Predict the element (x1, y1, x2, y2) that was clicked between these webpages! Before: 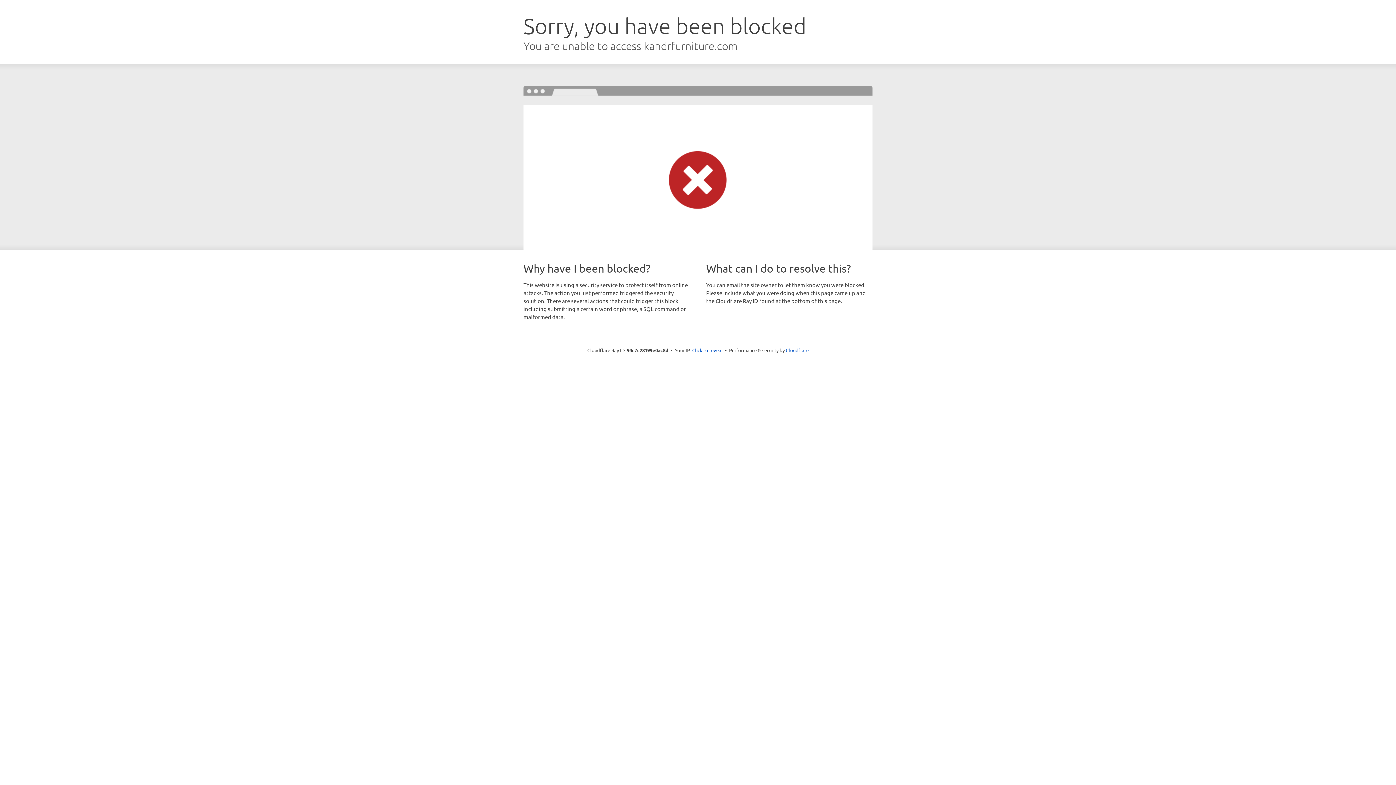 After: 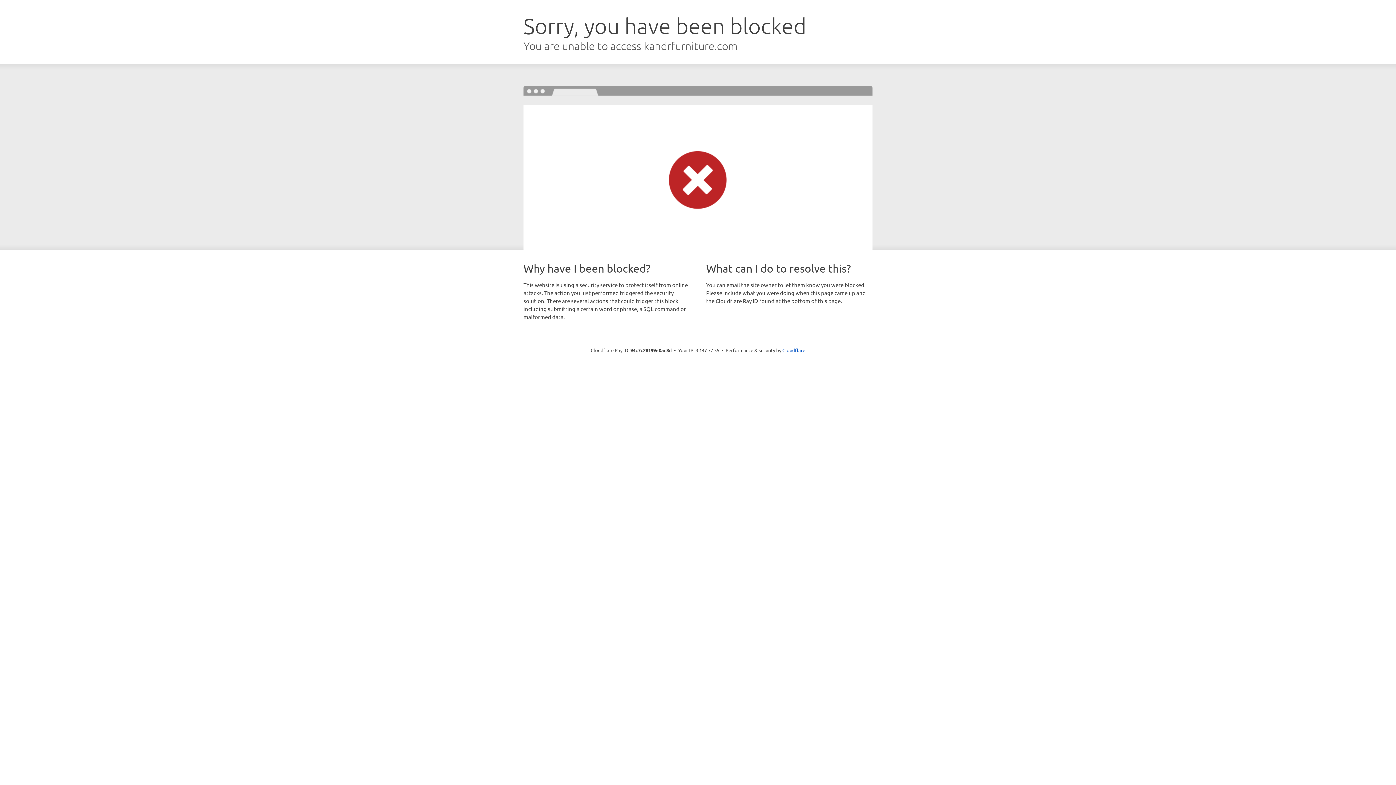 Action: label: Click to reveal bbox: (692, 346, 722, 353)